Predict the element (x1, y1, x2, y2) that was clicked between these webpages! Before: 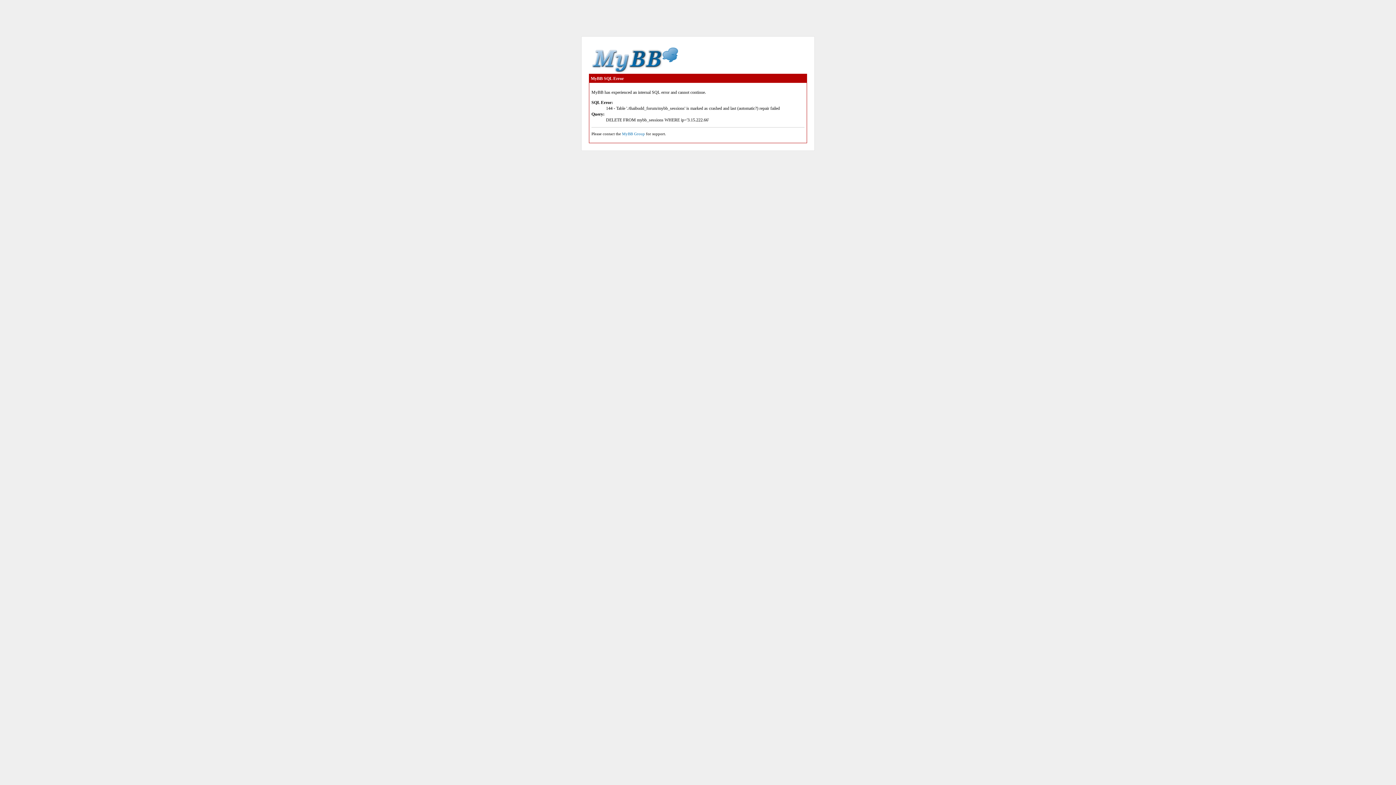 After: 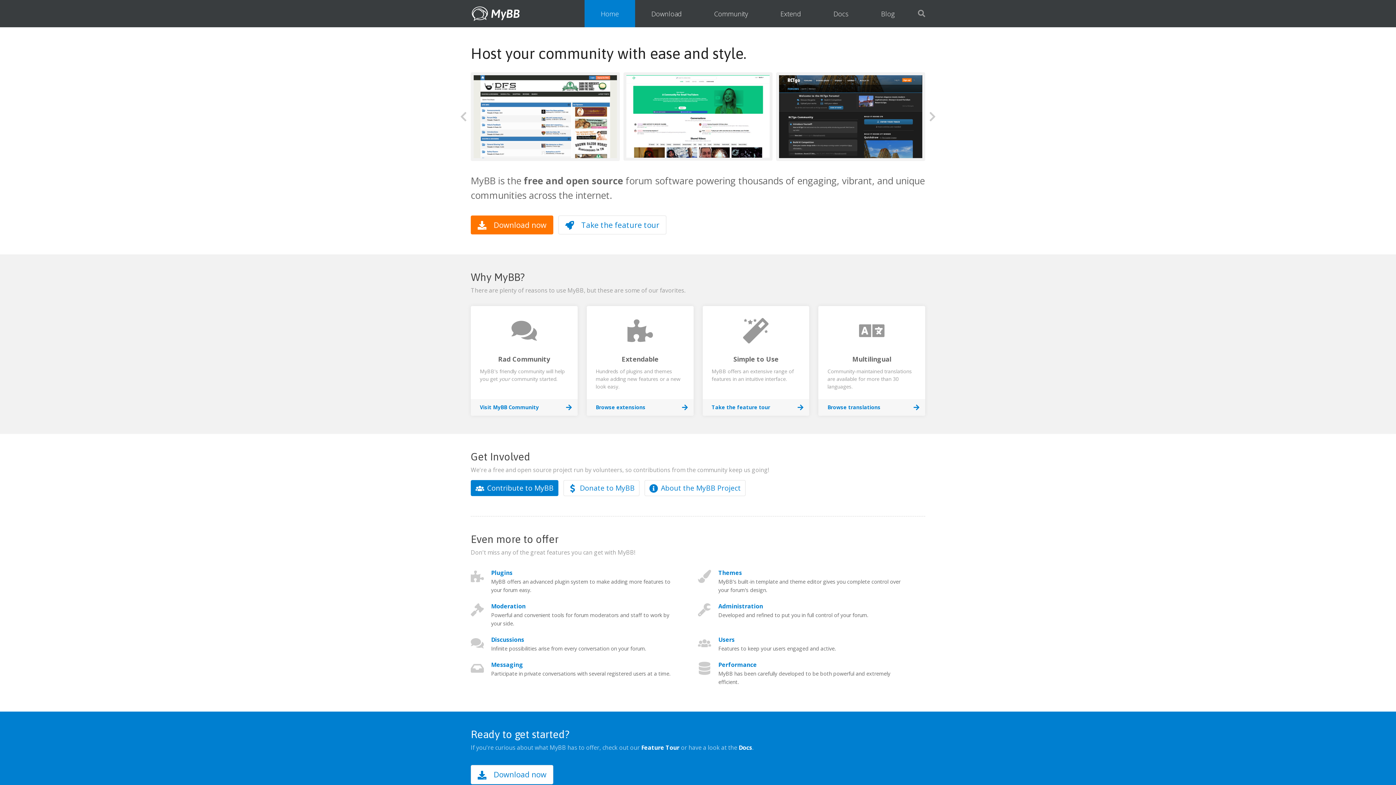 Action: bbox: (622, 131, 645, 136) label: MyBB Group